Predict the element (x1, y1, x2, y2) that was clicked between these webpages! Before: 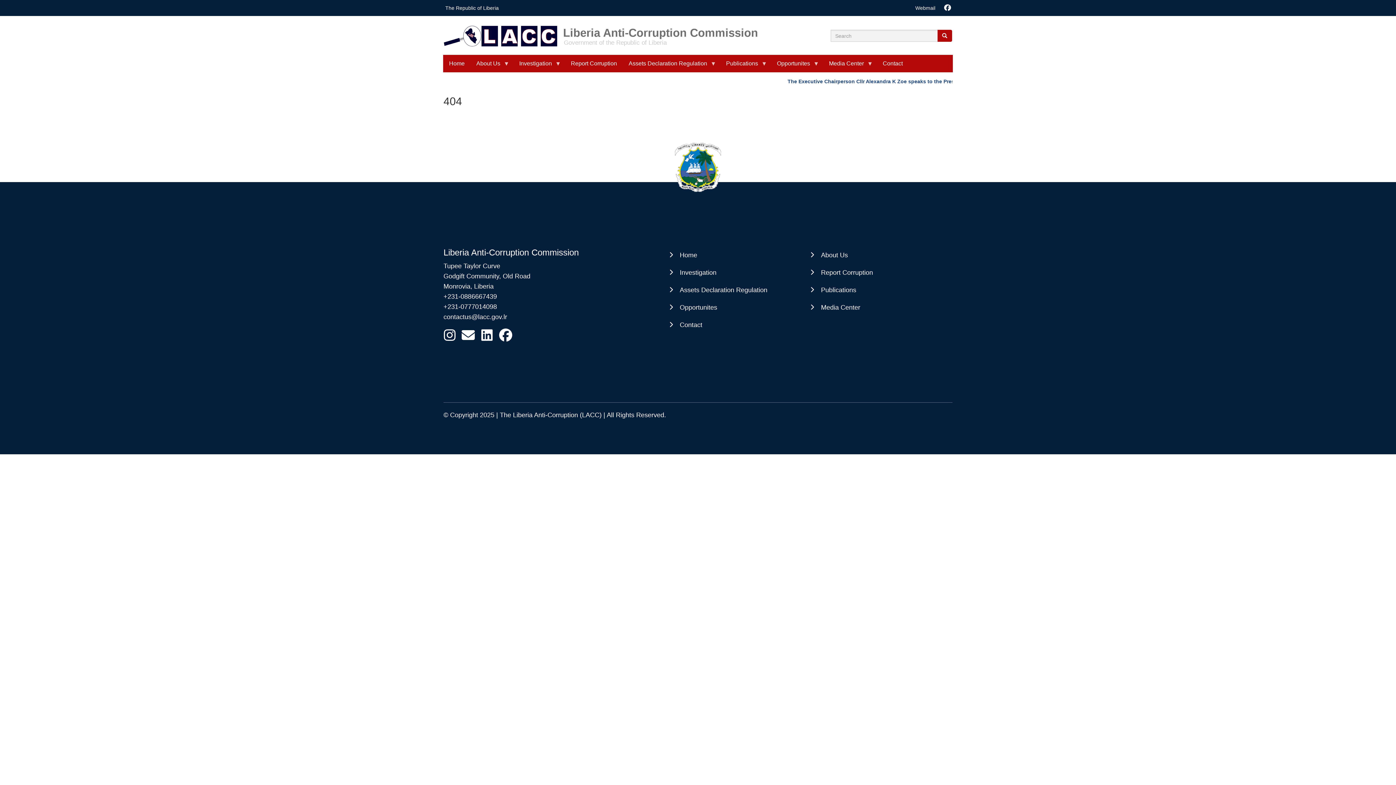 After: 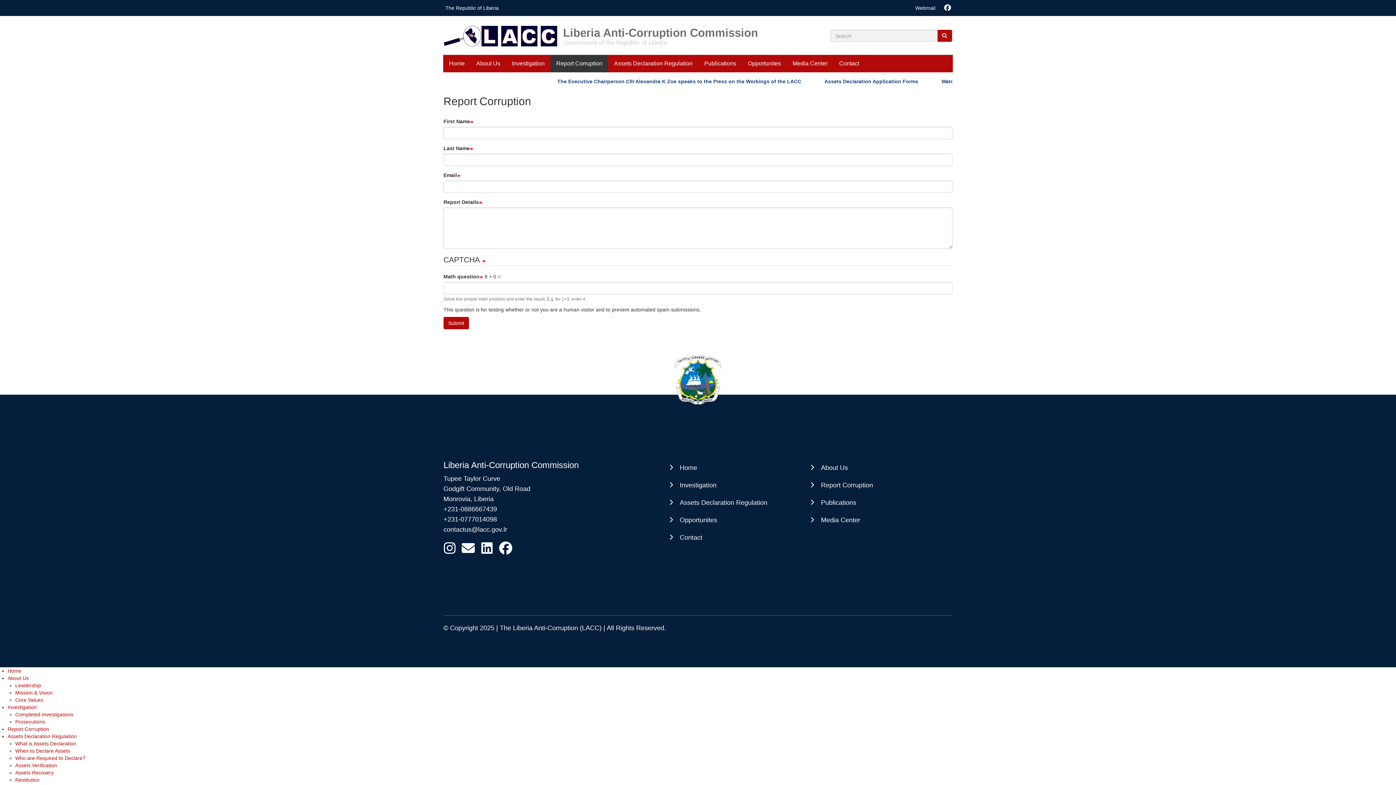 Action: bbox: (811, 268, 873, 276) label: Report Corruption